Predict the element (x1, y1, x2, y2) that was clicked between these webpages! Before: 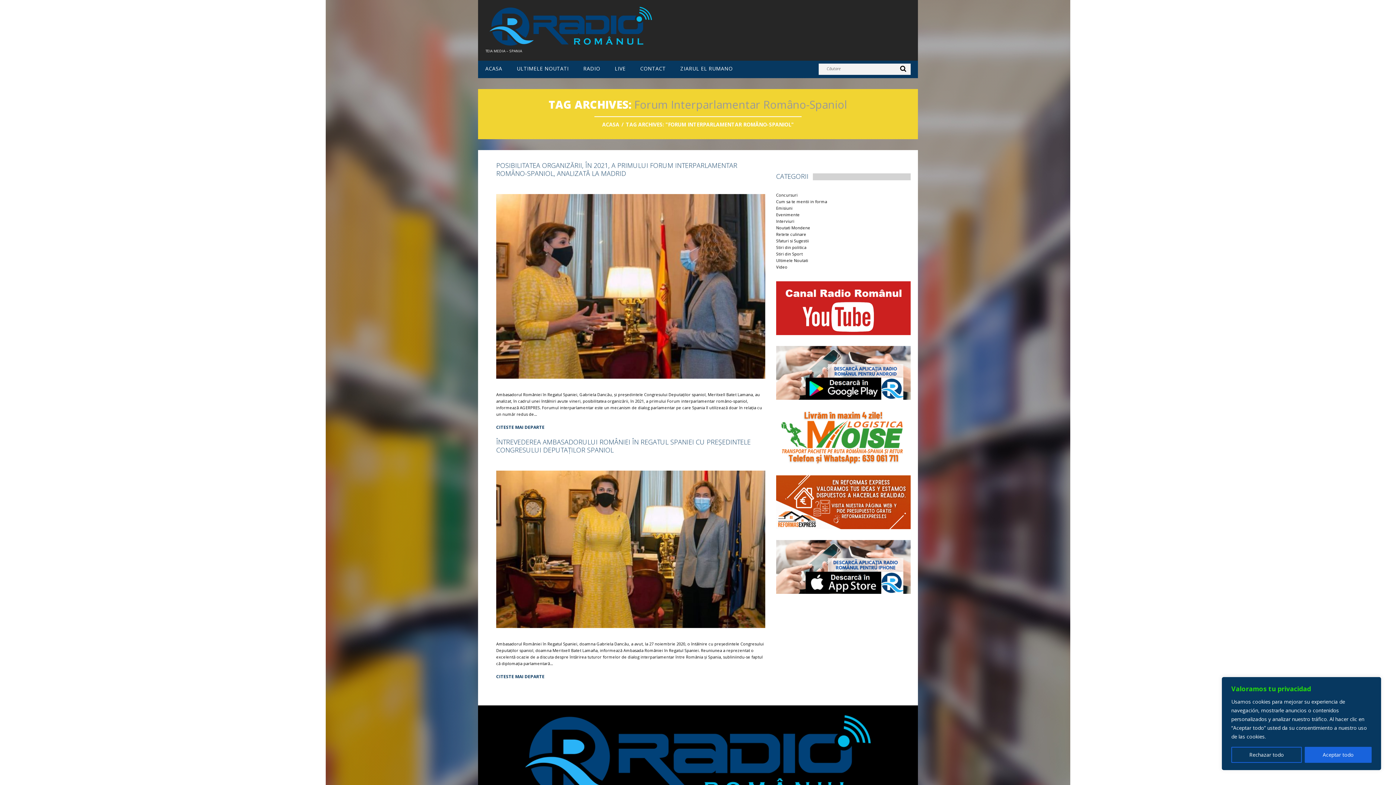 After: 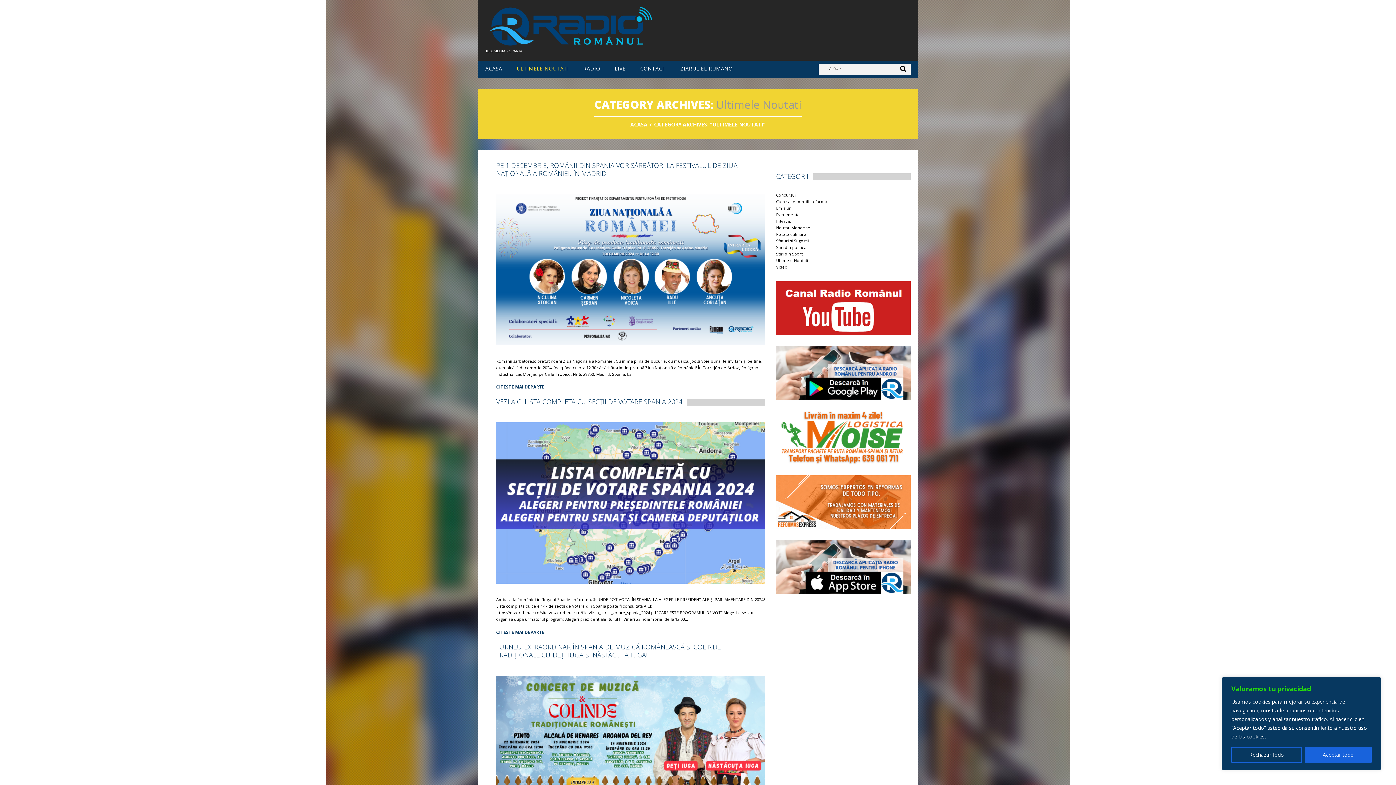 Action: bbox: (776, 257, 808, 263) label: Ultimele Noutati